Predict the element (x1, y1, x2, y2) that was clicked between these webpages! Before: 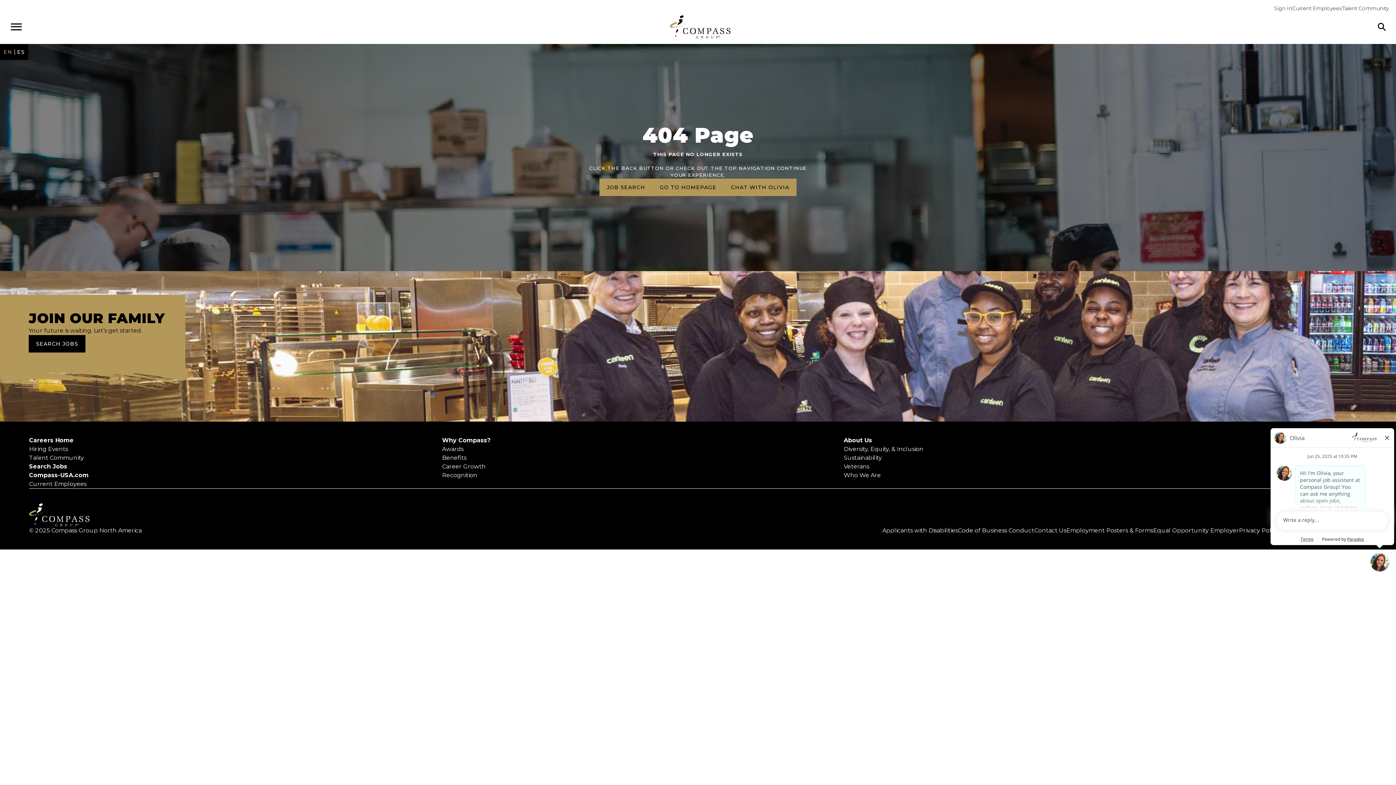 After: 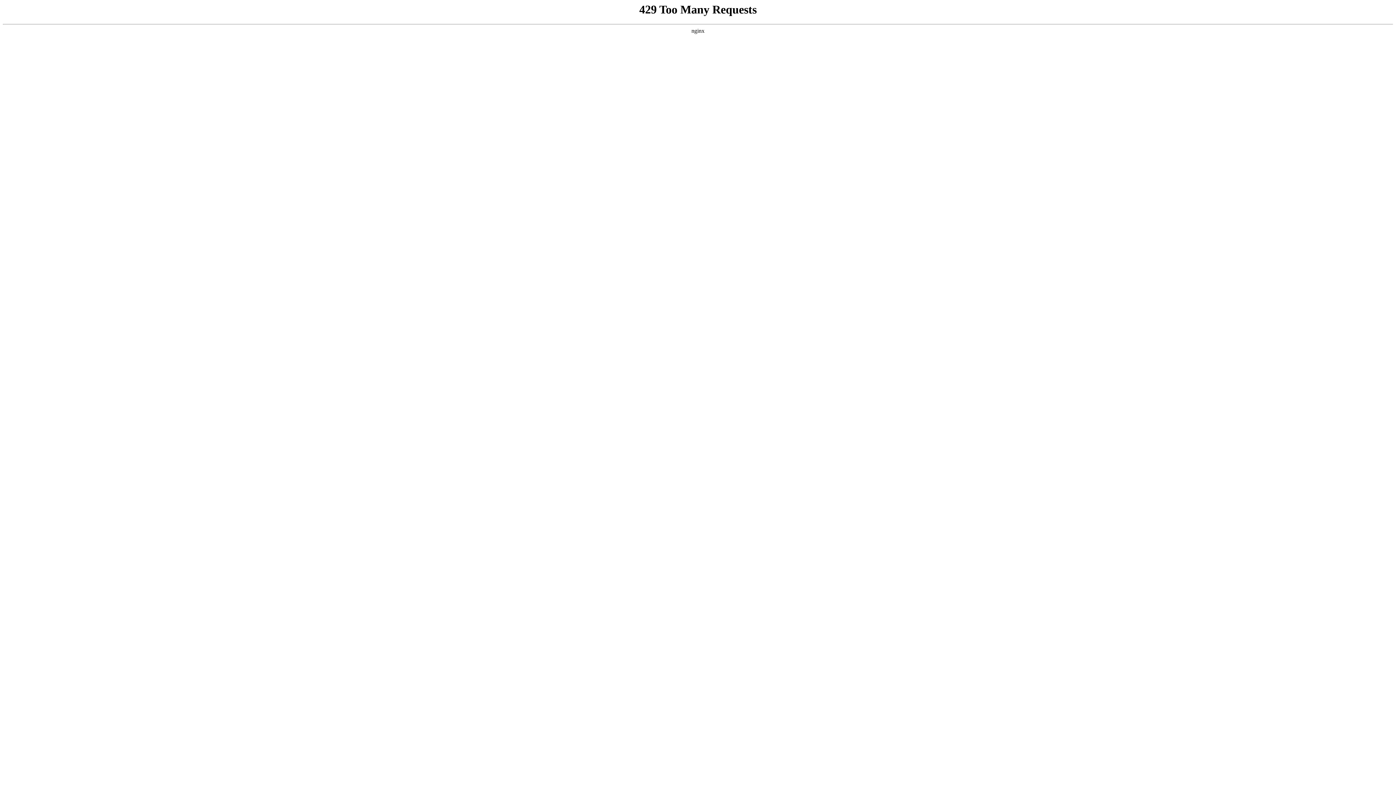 Action: bbox: (1066, 526, 1153, 535) label: View Compass Group Employment Posters and Forms (external link)